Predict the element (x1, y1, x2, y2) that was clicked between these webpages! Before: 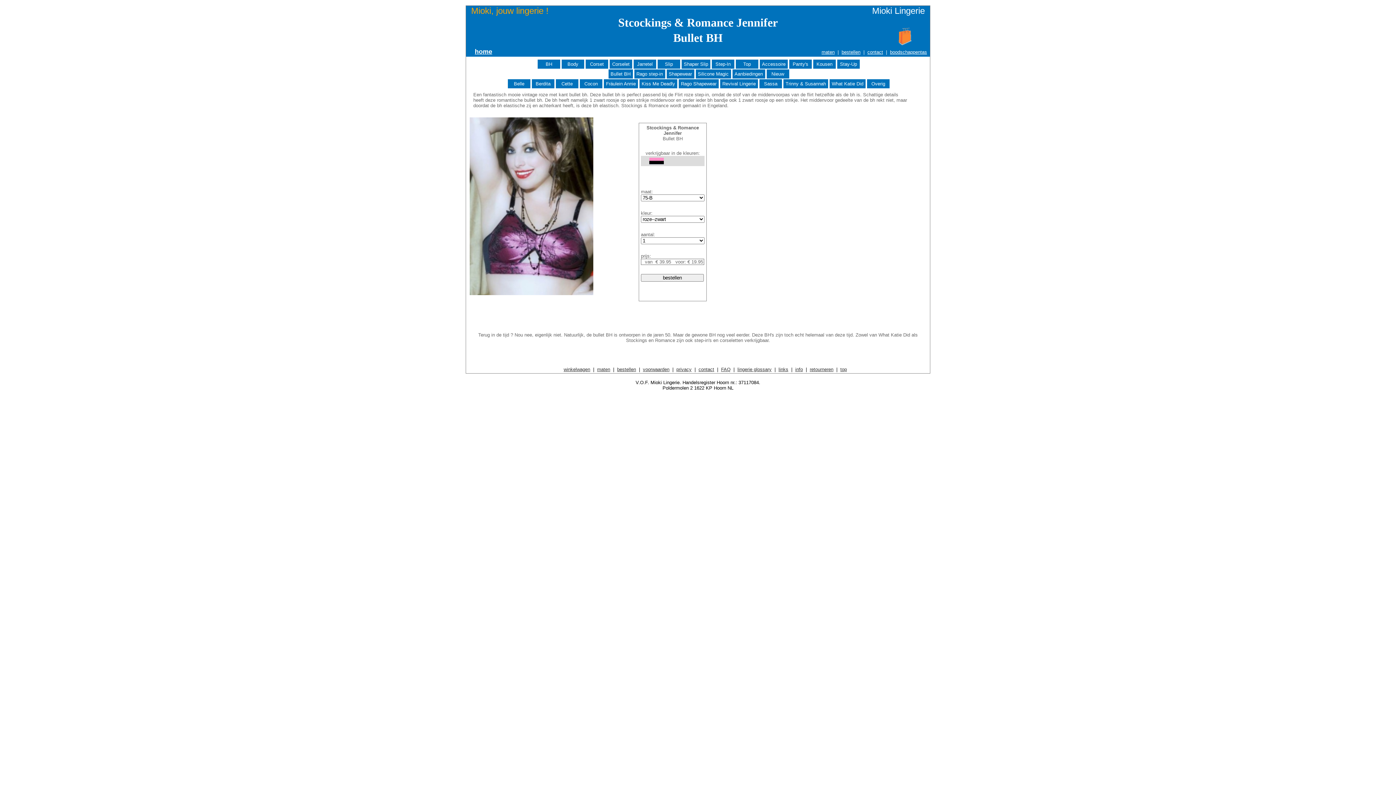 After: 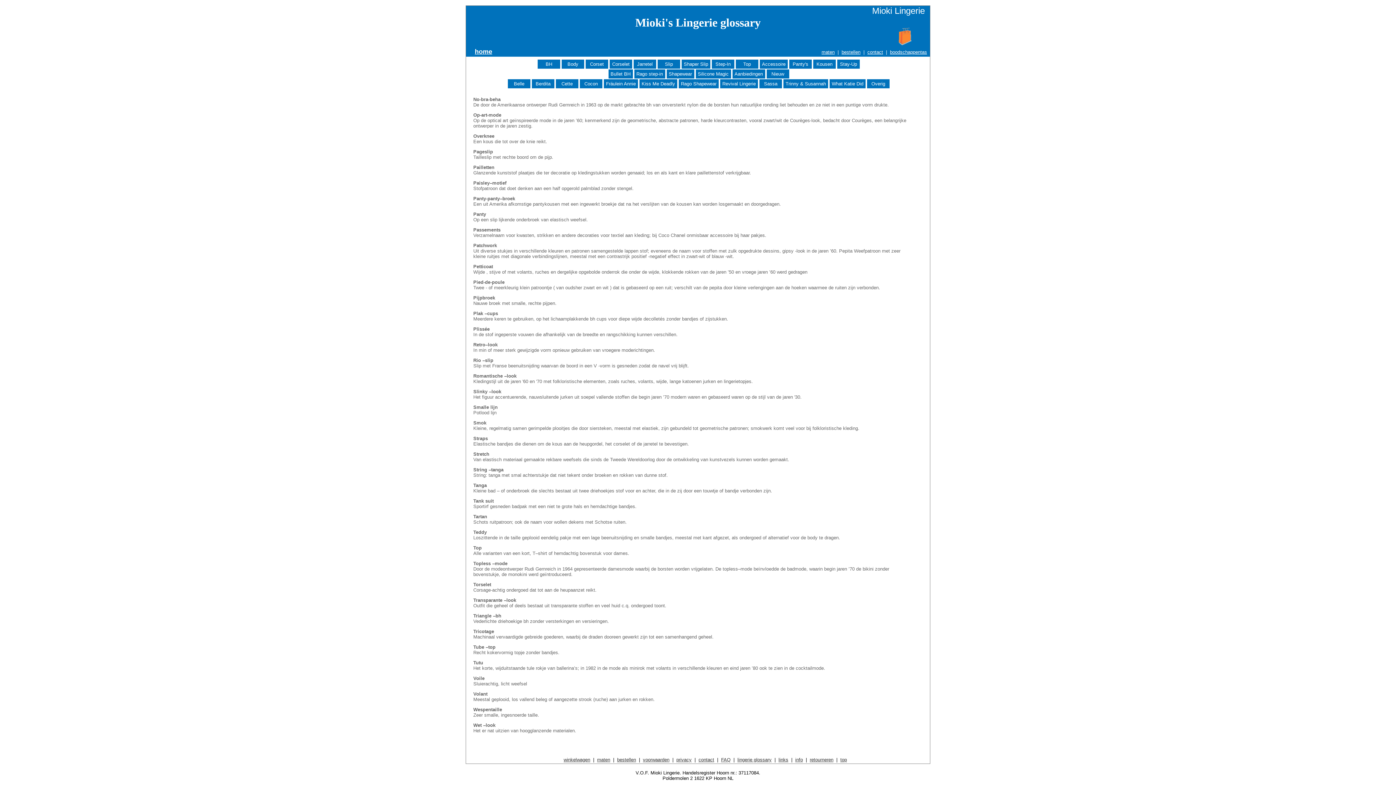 Action: bbox: (737, 366, 771, 372) label: lingerie glossary